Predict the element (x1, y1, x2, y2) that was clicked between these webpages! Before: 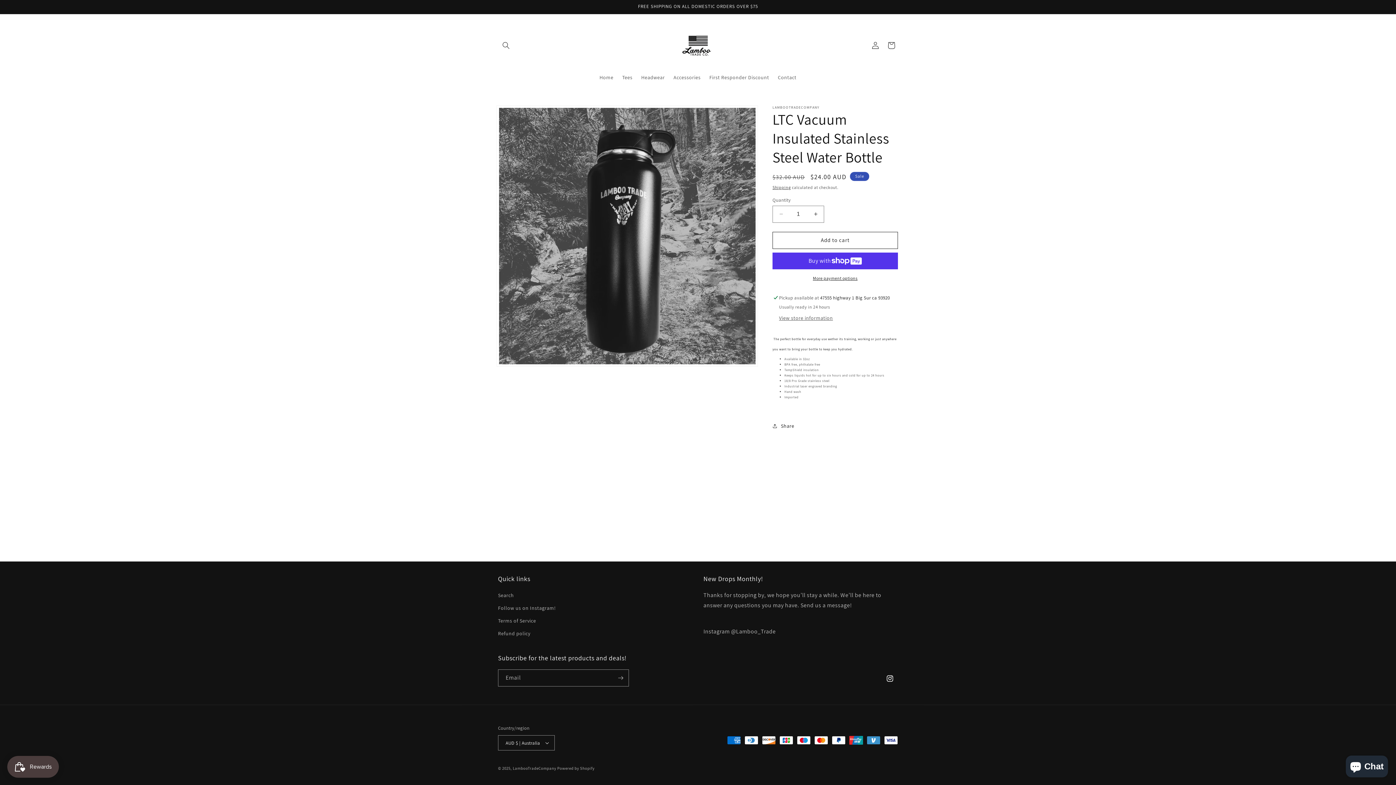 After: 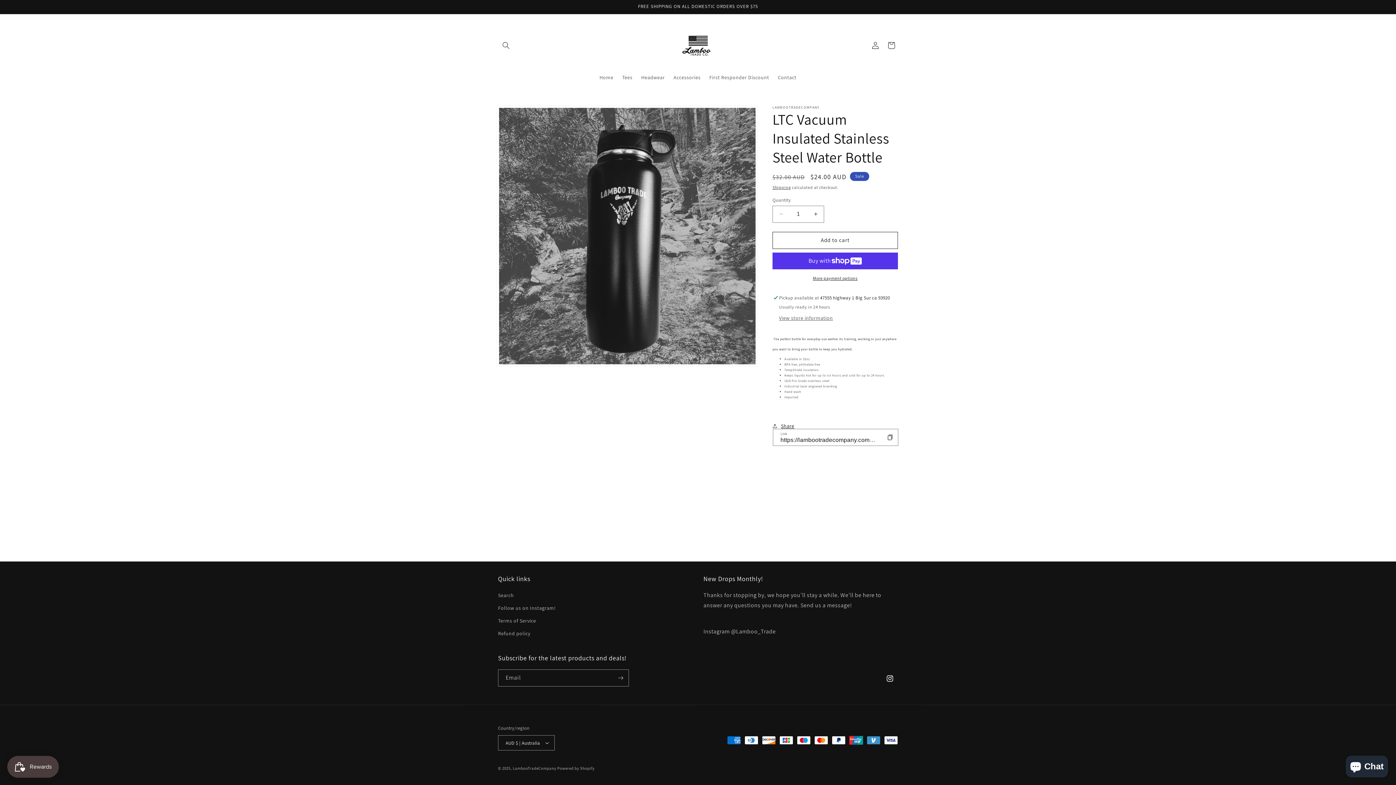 Action: bbox: (772, 418, 794, 434) label: Share